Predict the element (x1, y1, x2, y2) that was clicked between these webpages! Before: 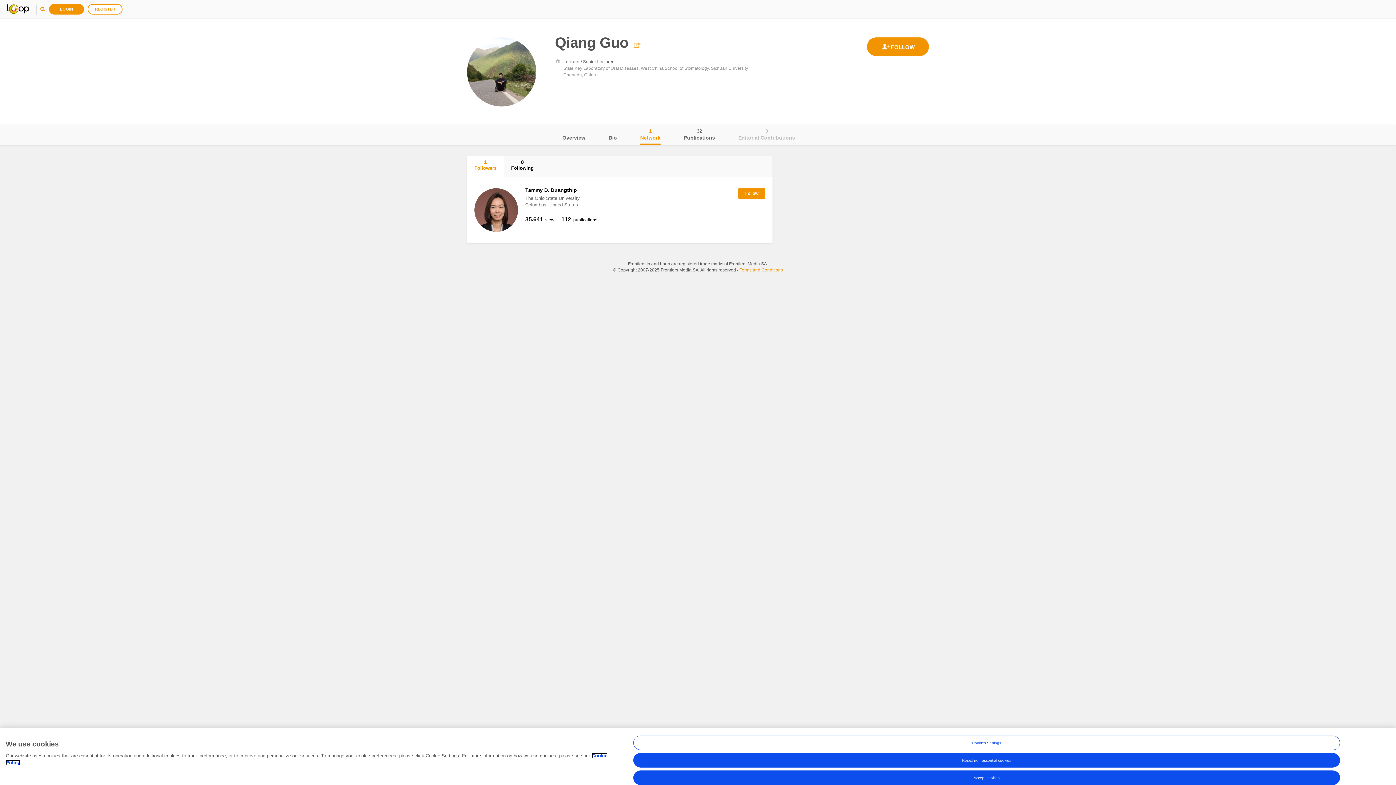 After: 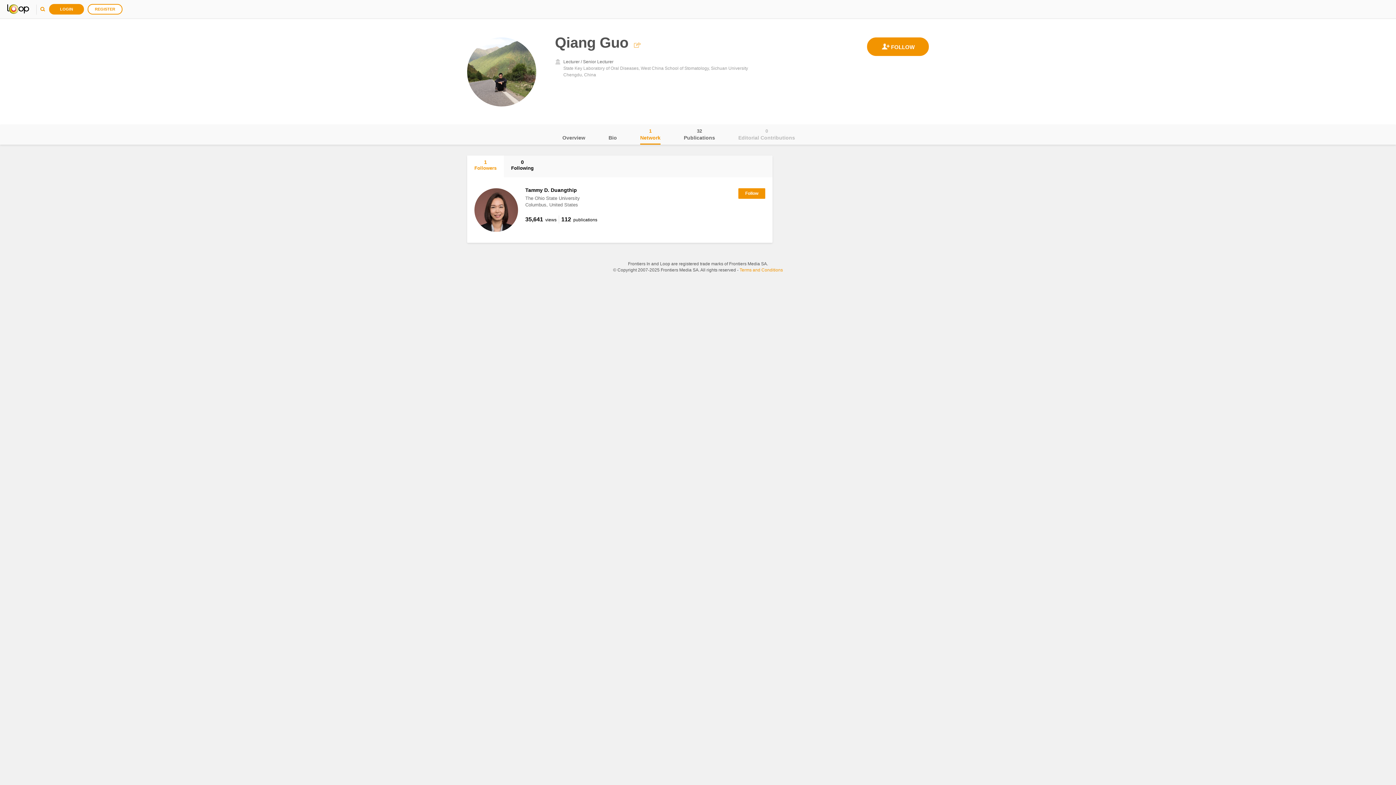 Action: bbox: (633, 762, 1340, 776) label: Reject non-essential cookies